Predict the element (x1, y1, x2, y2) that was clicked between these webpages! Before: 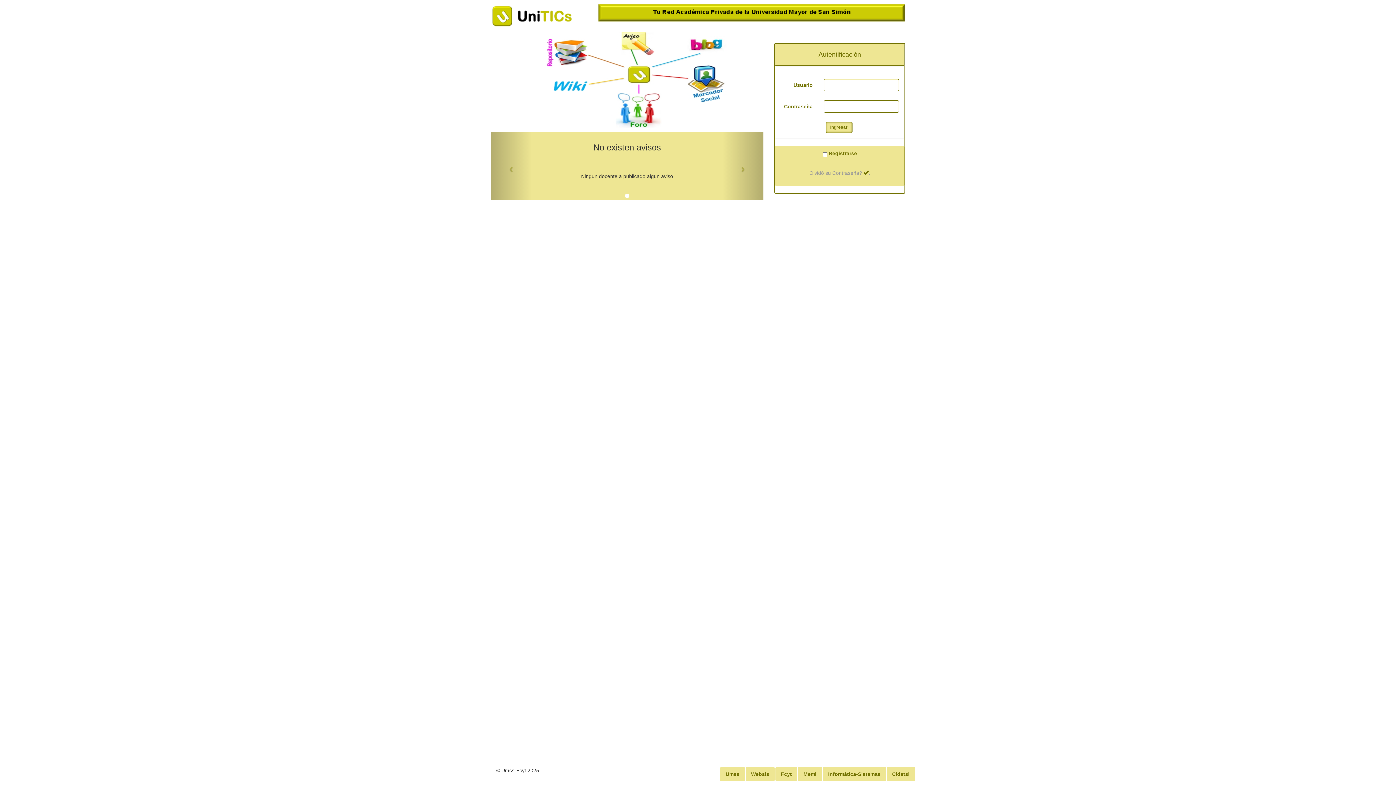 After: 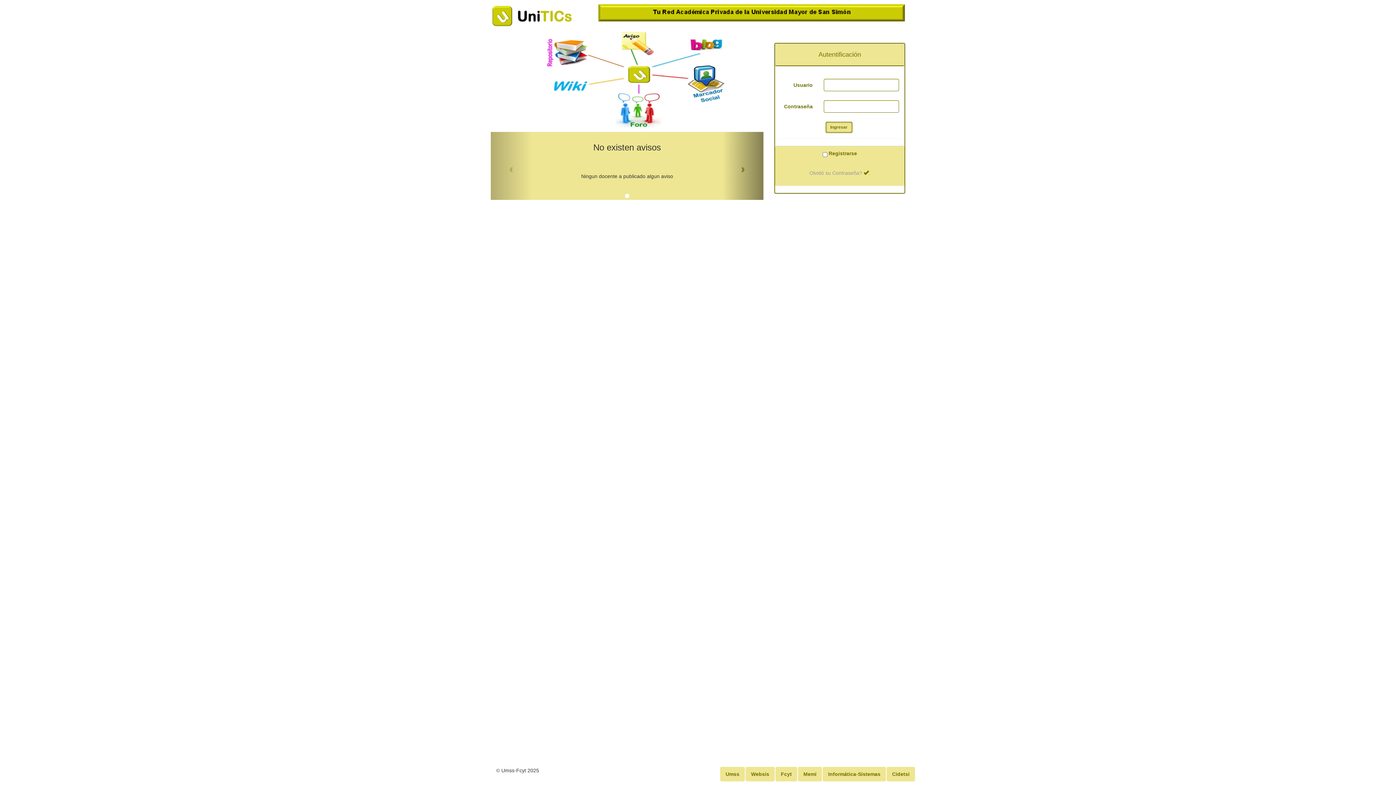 Action: label: › bbox: (722, 132, 763, 200)